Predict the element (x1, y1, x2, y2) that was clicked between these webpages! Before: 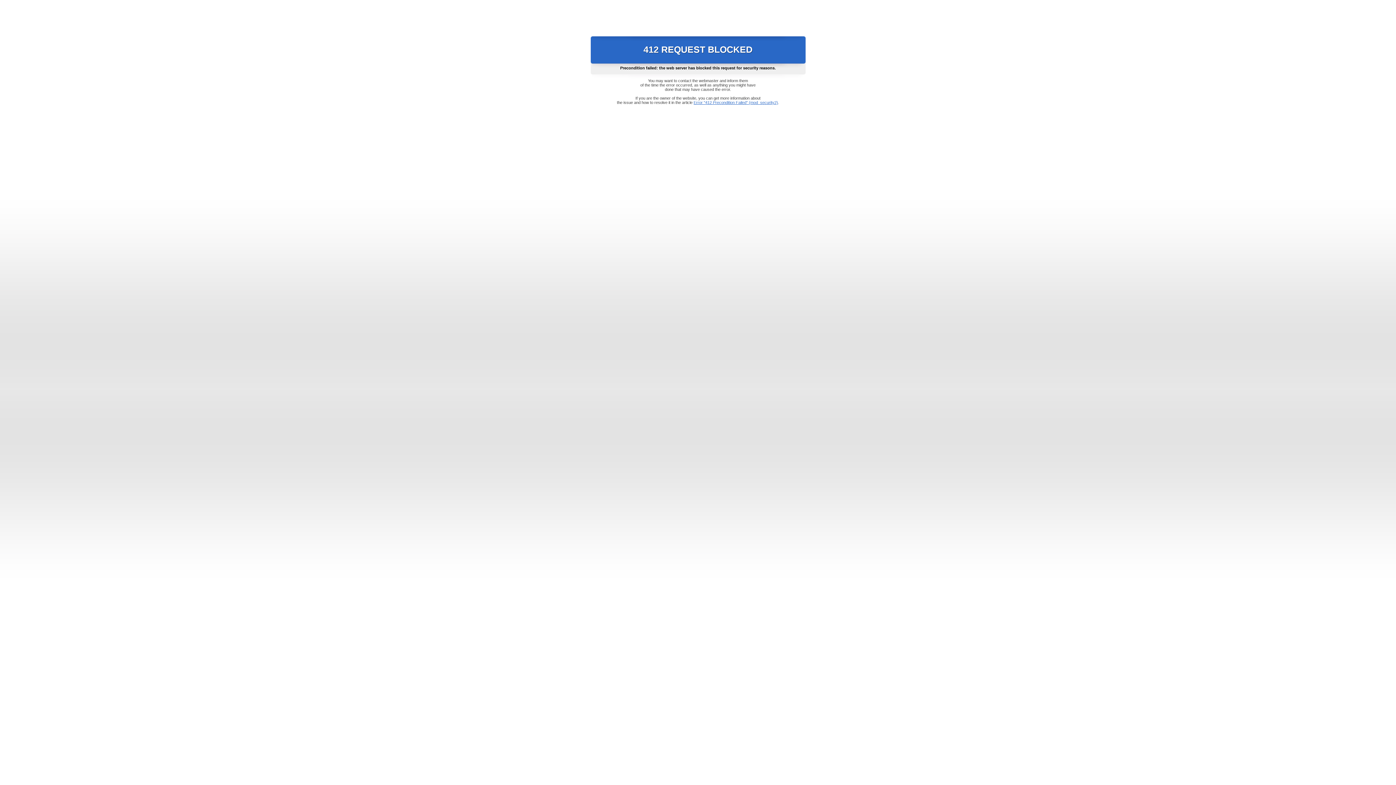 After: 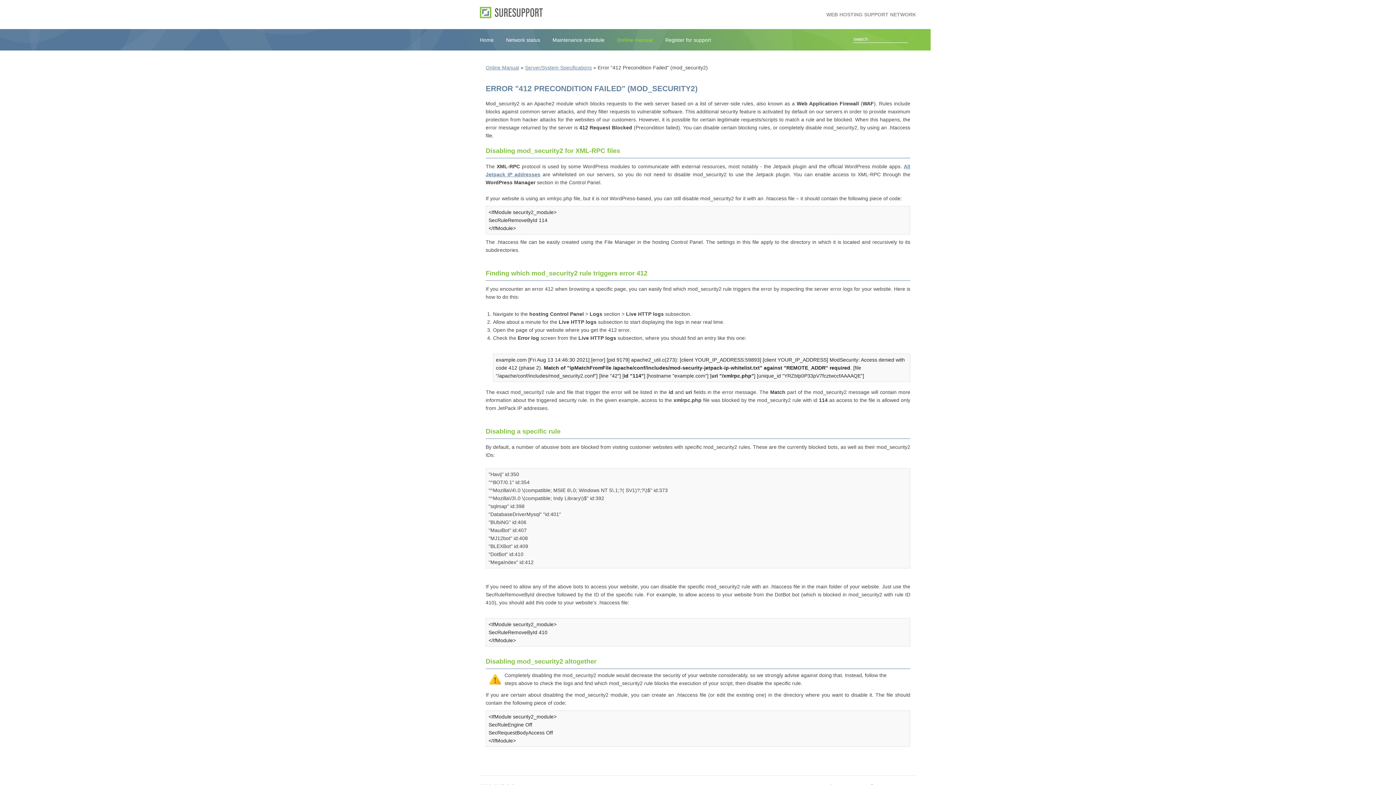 Action: bbox: (693, 100, 778, 104) label: Error "412 Precondition Failed" (mod_security2)